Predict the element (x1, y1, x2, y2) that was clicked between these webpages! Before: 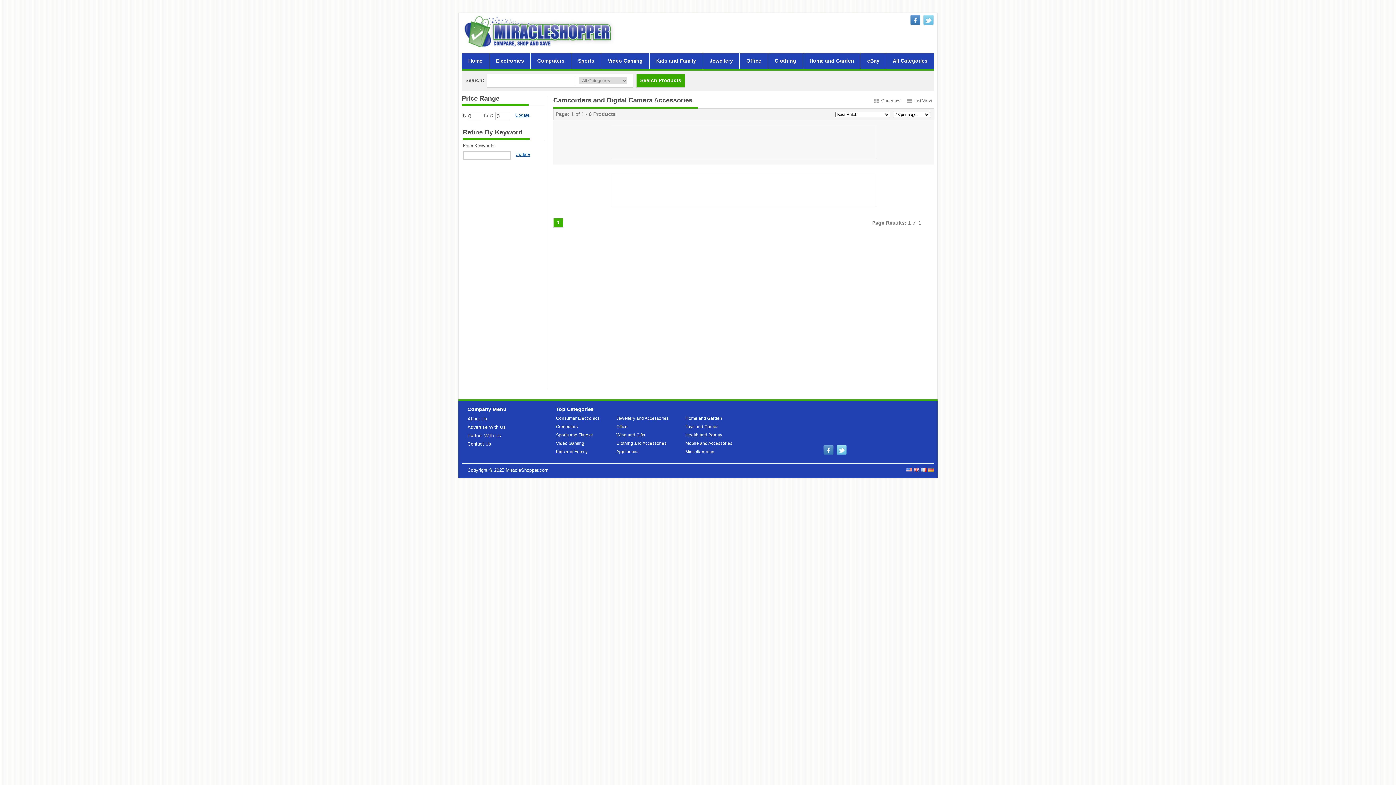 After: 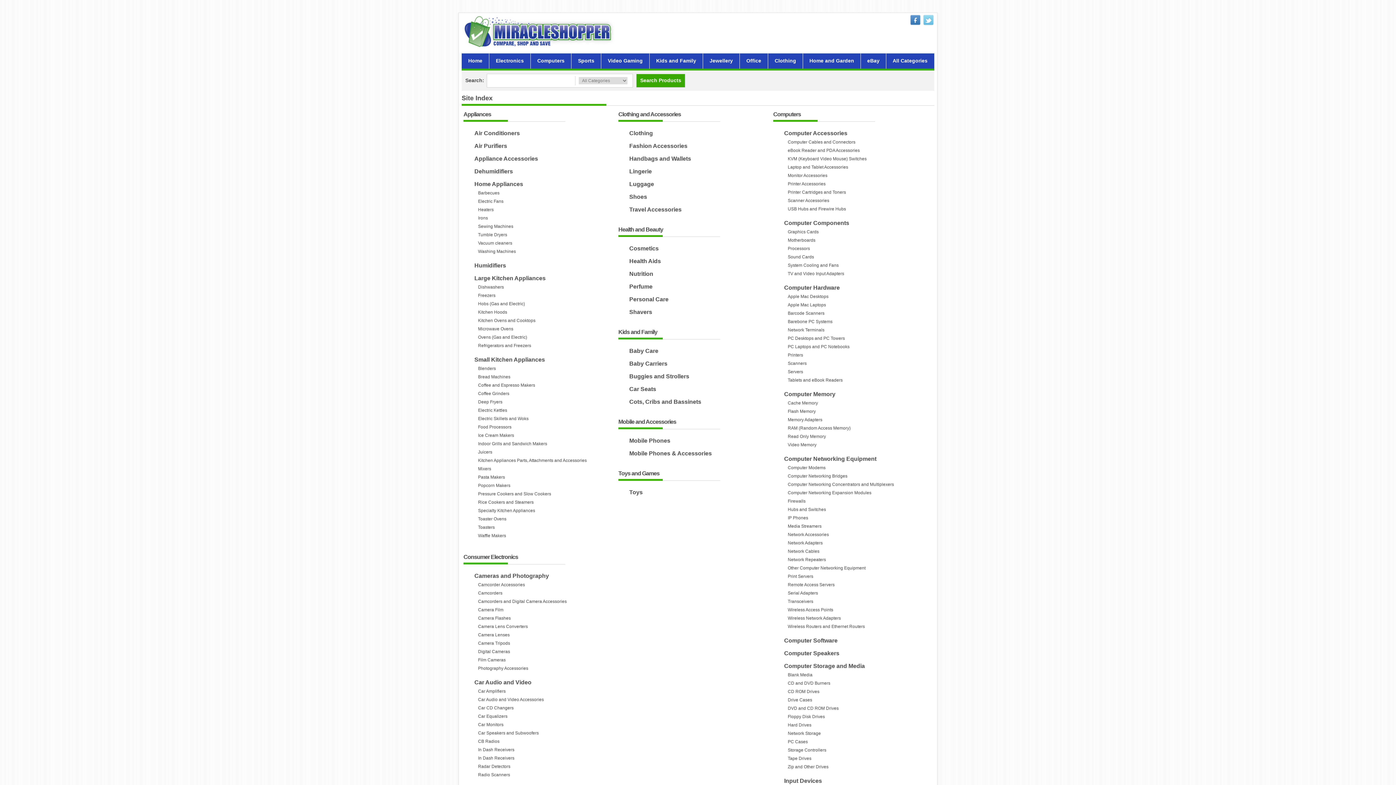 Action: label: All Categories bbox: (886, 53, 934, 68)